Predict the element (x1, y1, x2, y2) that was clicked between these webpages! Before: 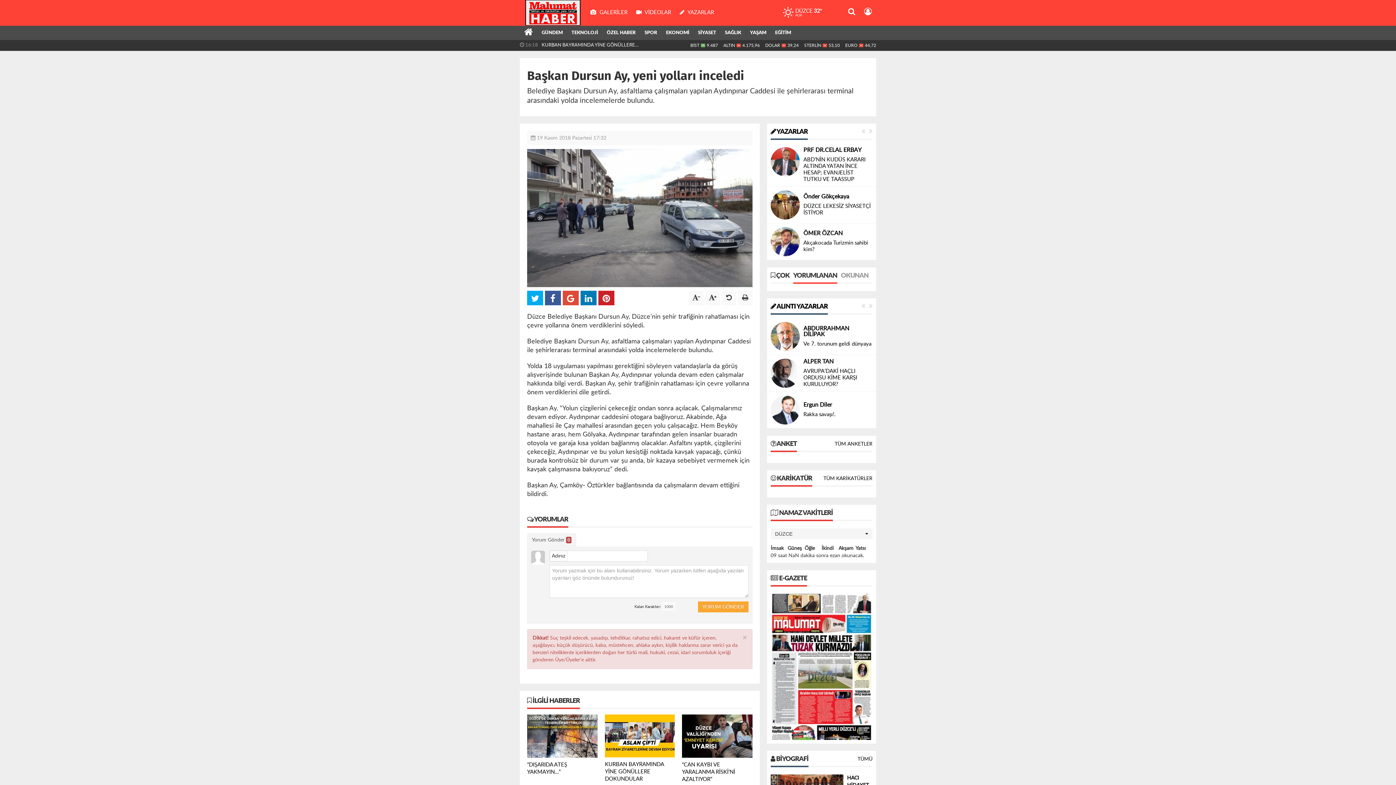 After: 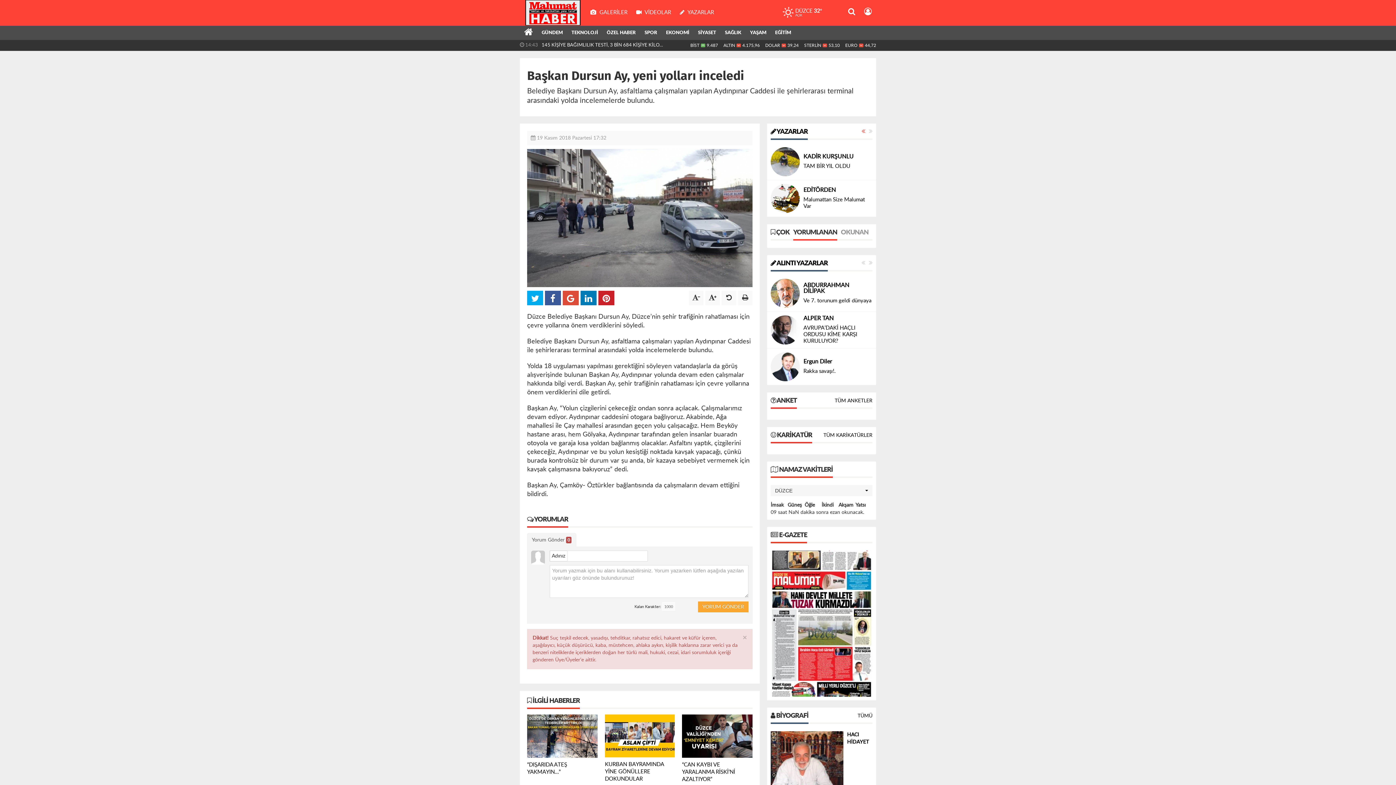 Action: bbox: (861, 125, 865, 138)